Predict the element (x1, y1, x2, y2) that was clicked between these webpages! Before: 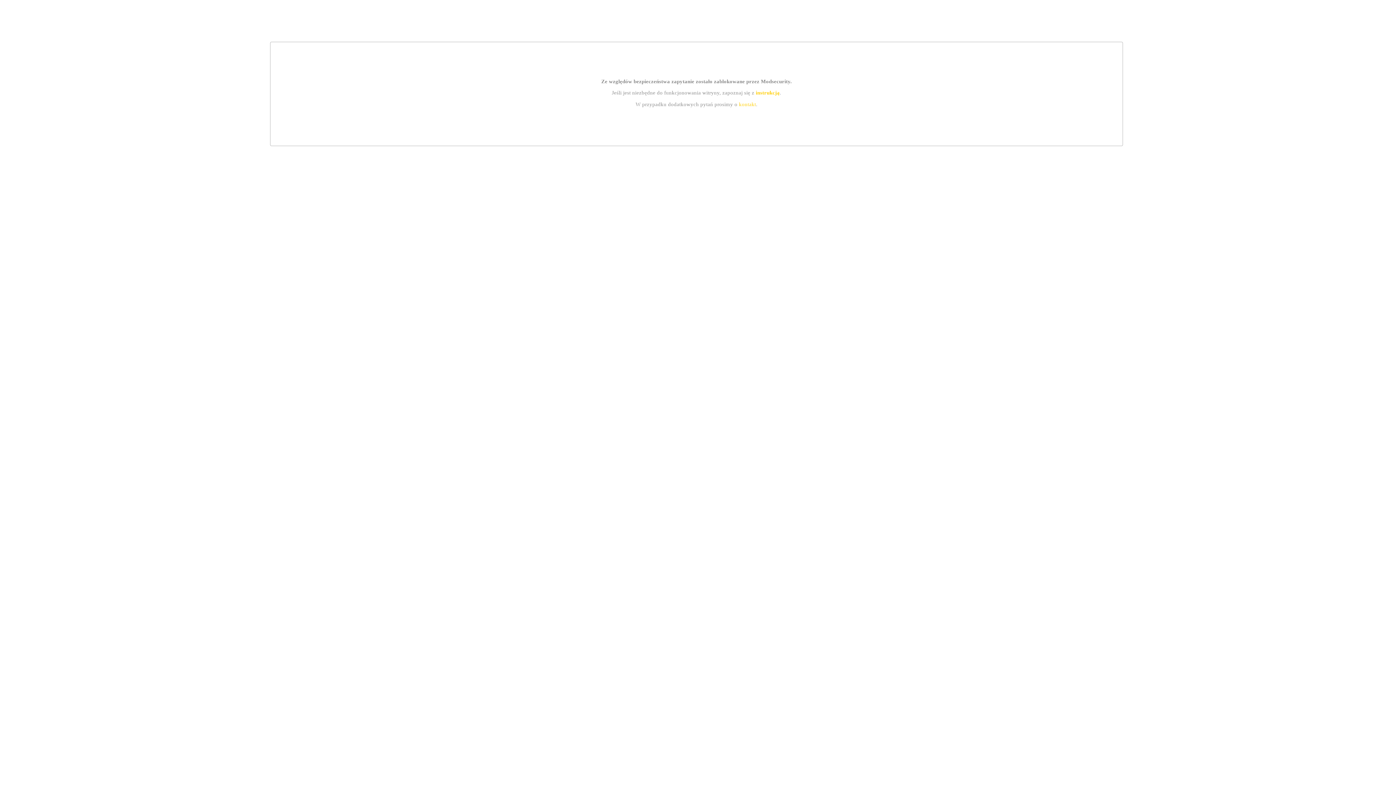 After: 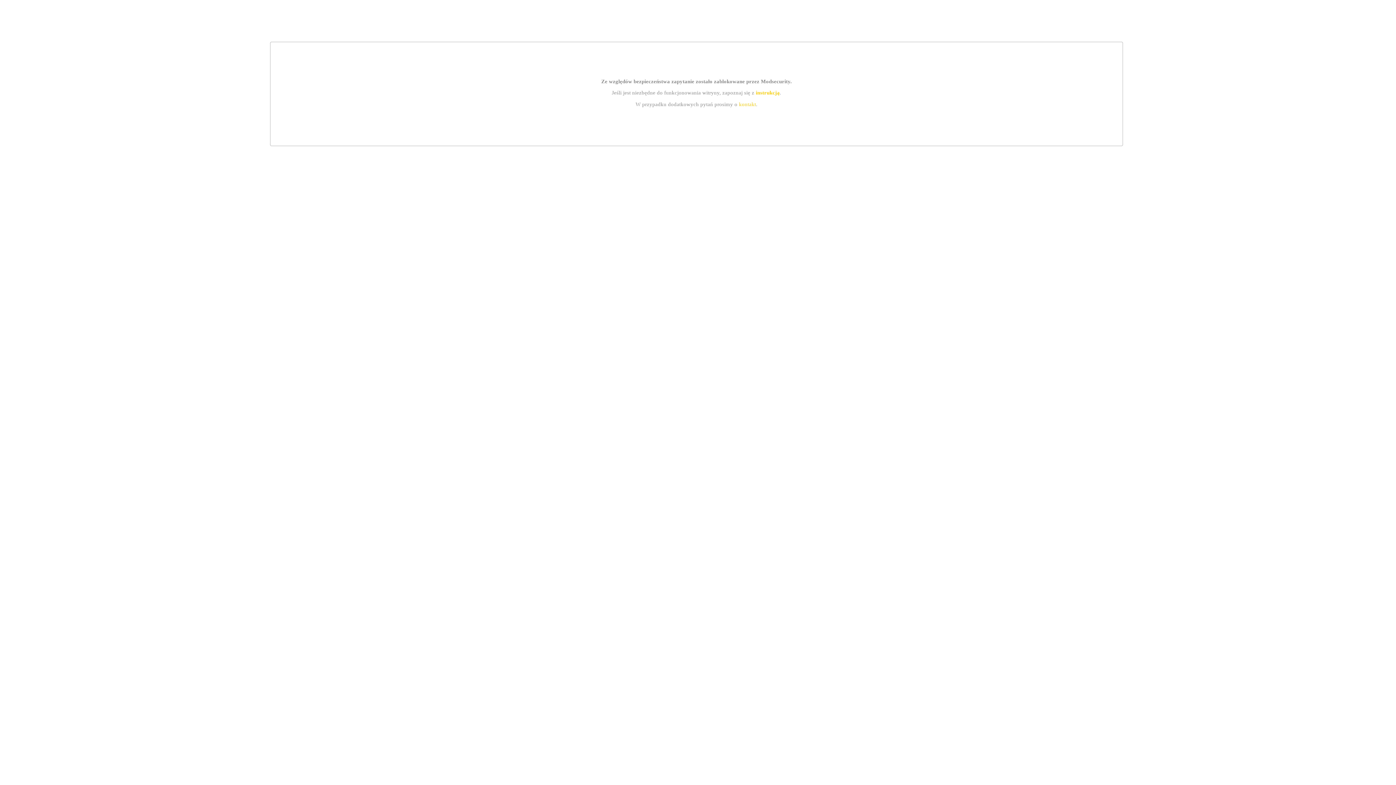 Action: bbox: (755, 89, 779, 95) label: instrukcją